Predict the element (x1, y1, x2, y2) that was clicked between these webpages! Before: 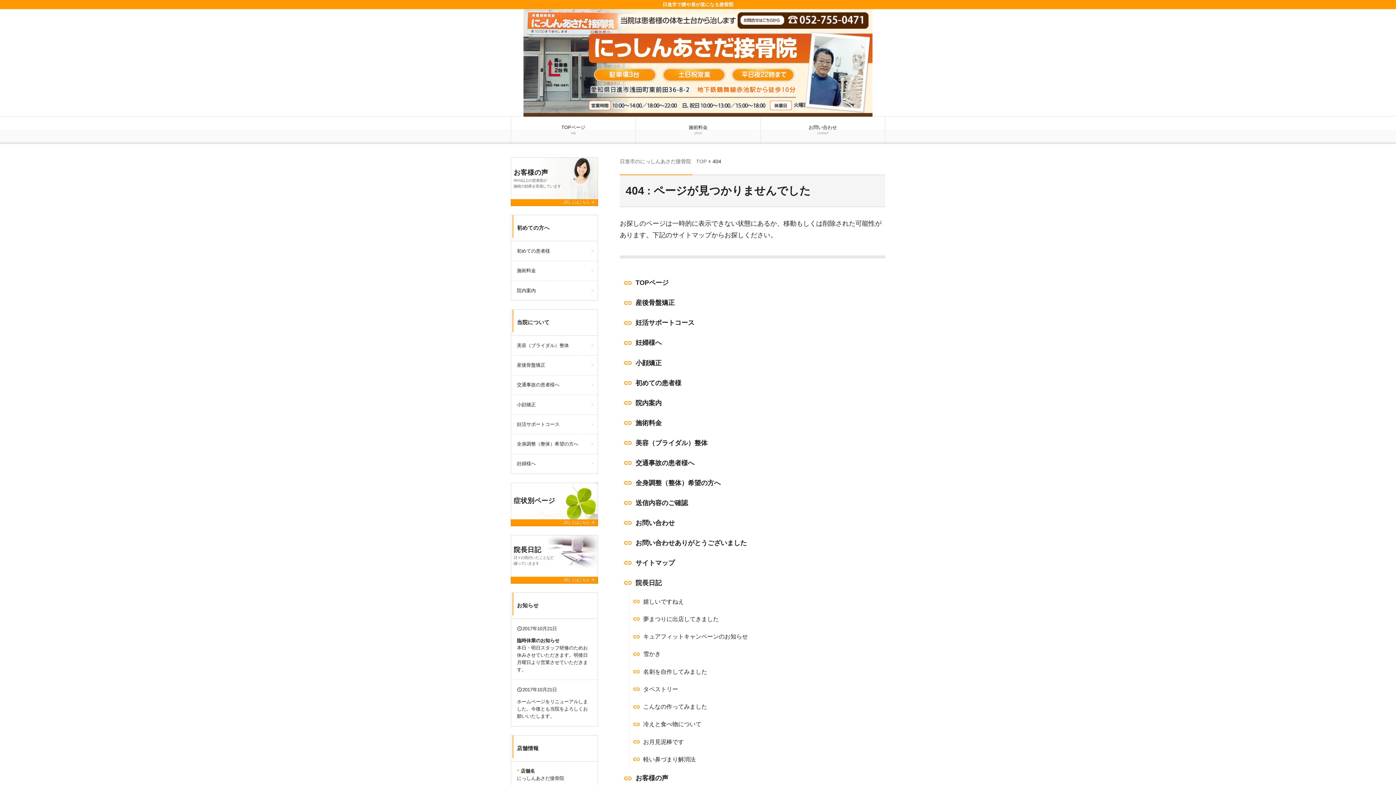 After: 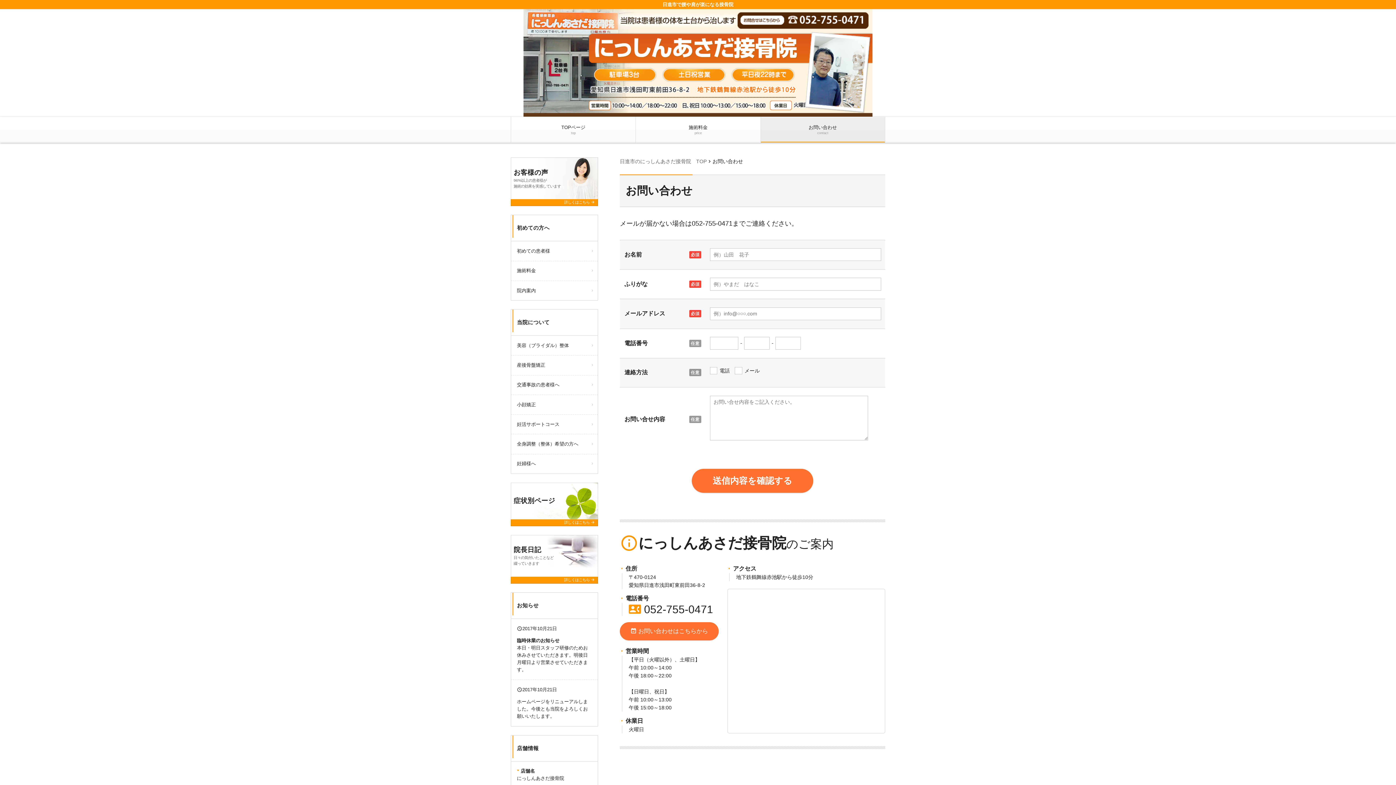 Action: label: お問い合わせ bbox: (620, 513, 885, 533)